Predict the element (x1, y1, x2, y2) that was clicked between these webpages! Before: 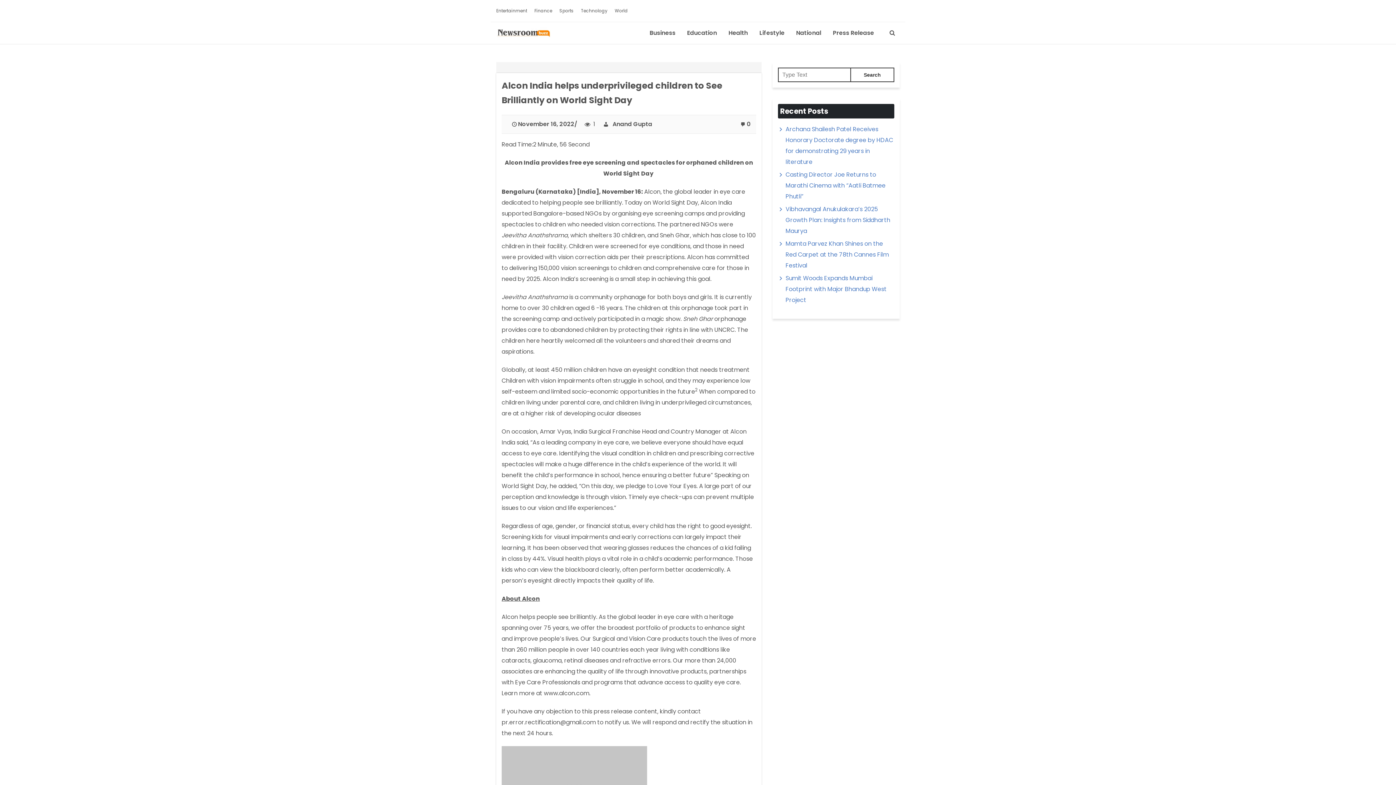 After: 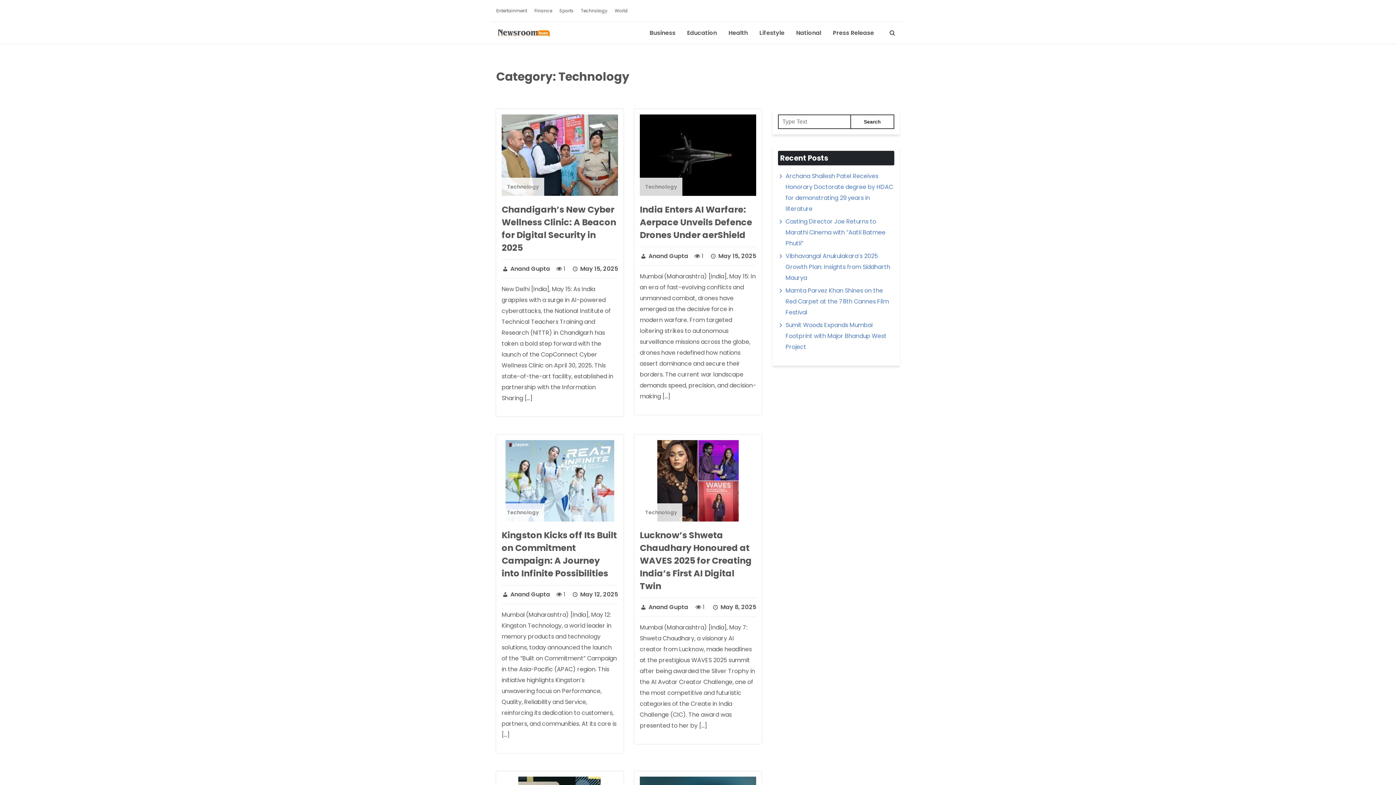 Action: bbox: (581, 7, 607, 13) label: Technology